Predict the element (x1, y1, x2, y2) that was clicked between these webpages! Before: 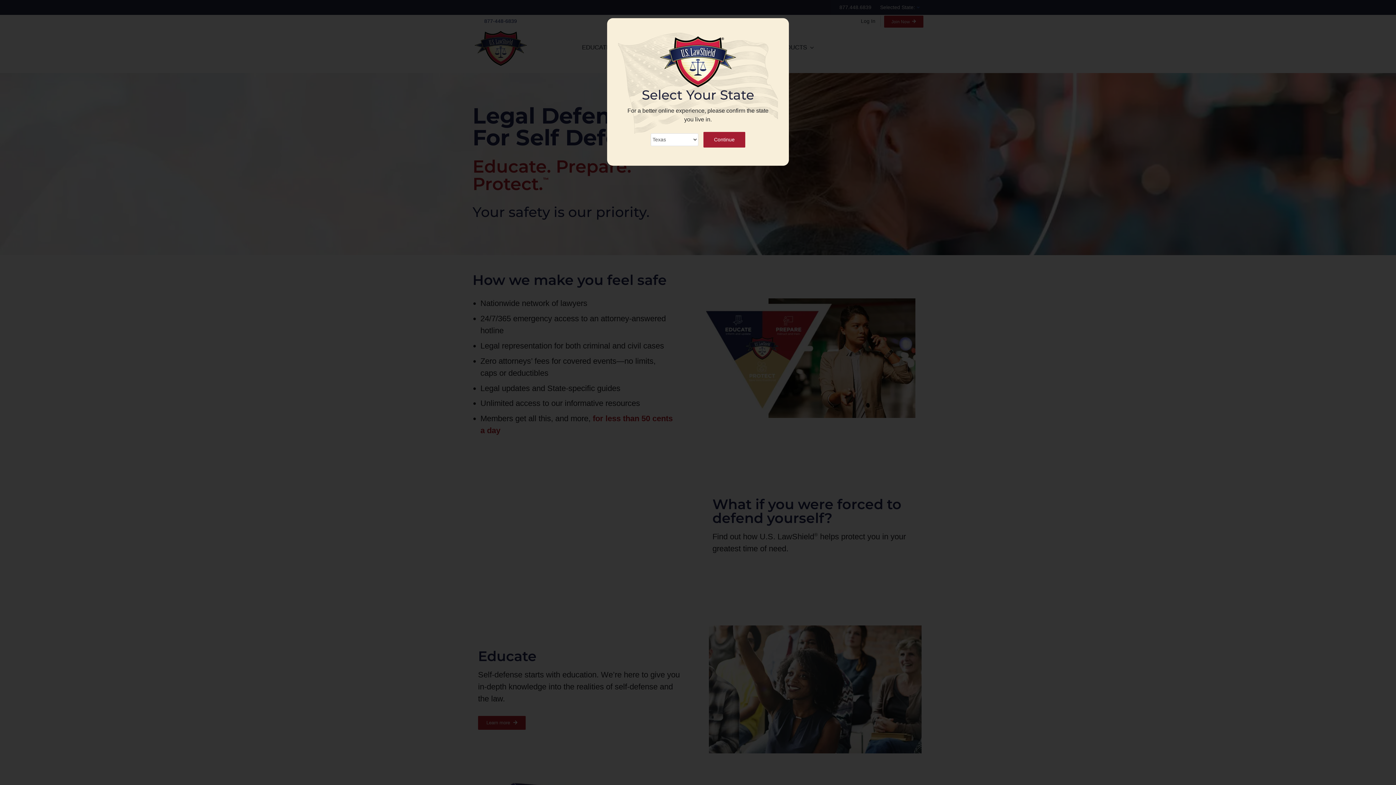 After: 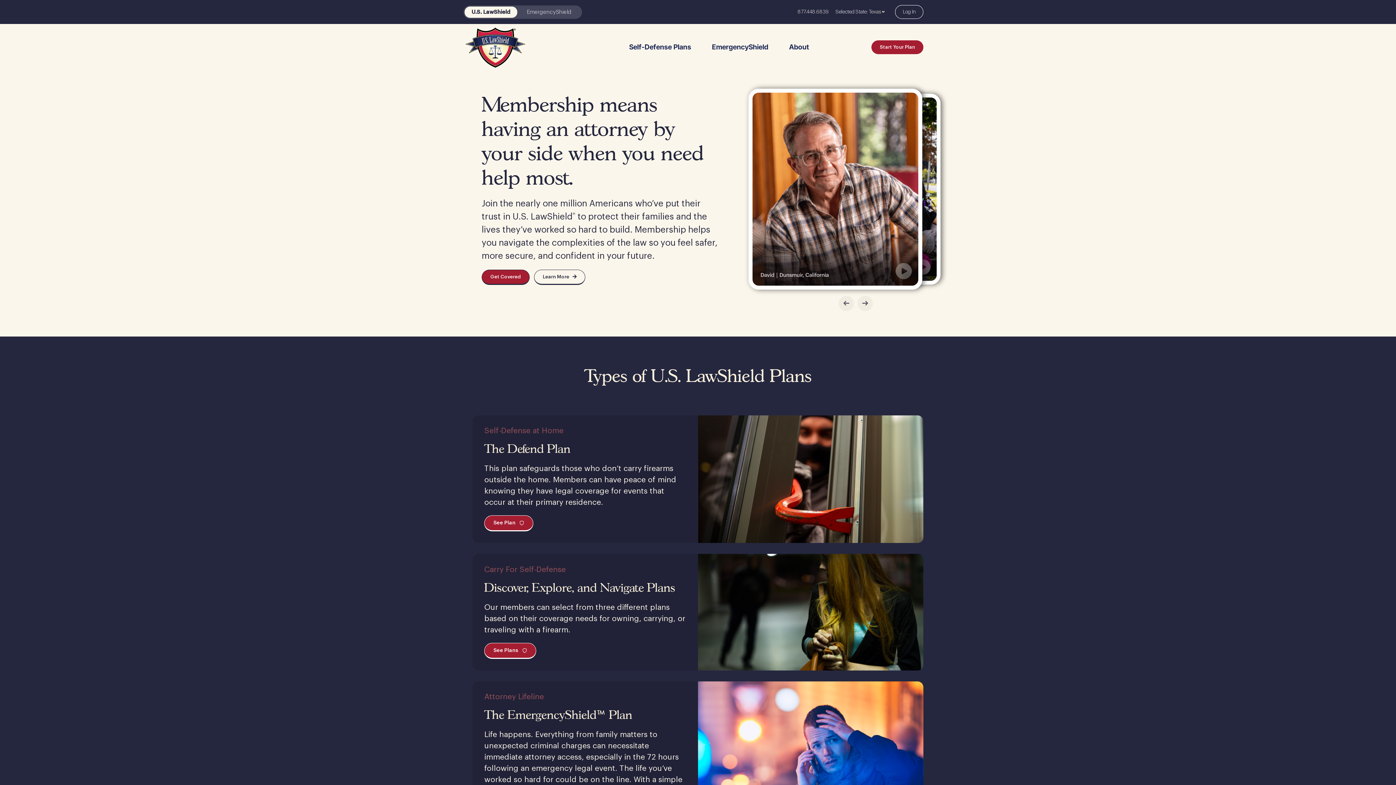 Action: label: Continue bbox: (703, 131, 745, 147)